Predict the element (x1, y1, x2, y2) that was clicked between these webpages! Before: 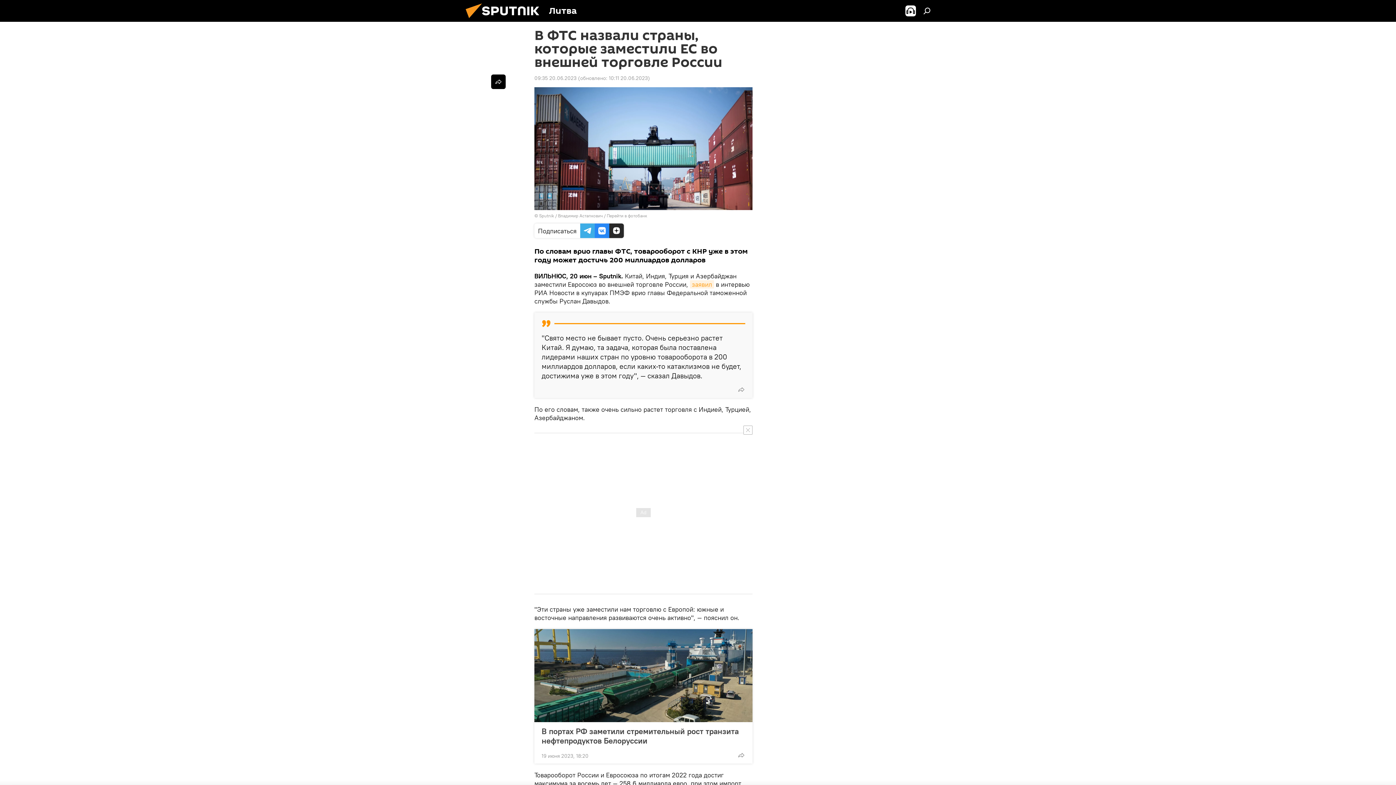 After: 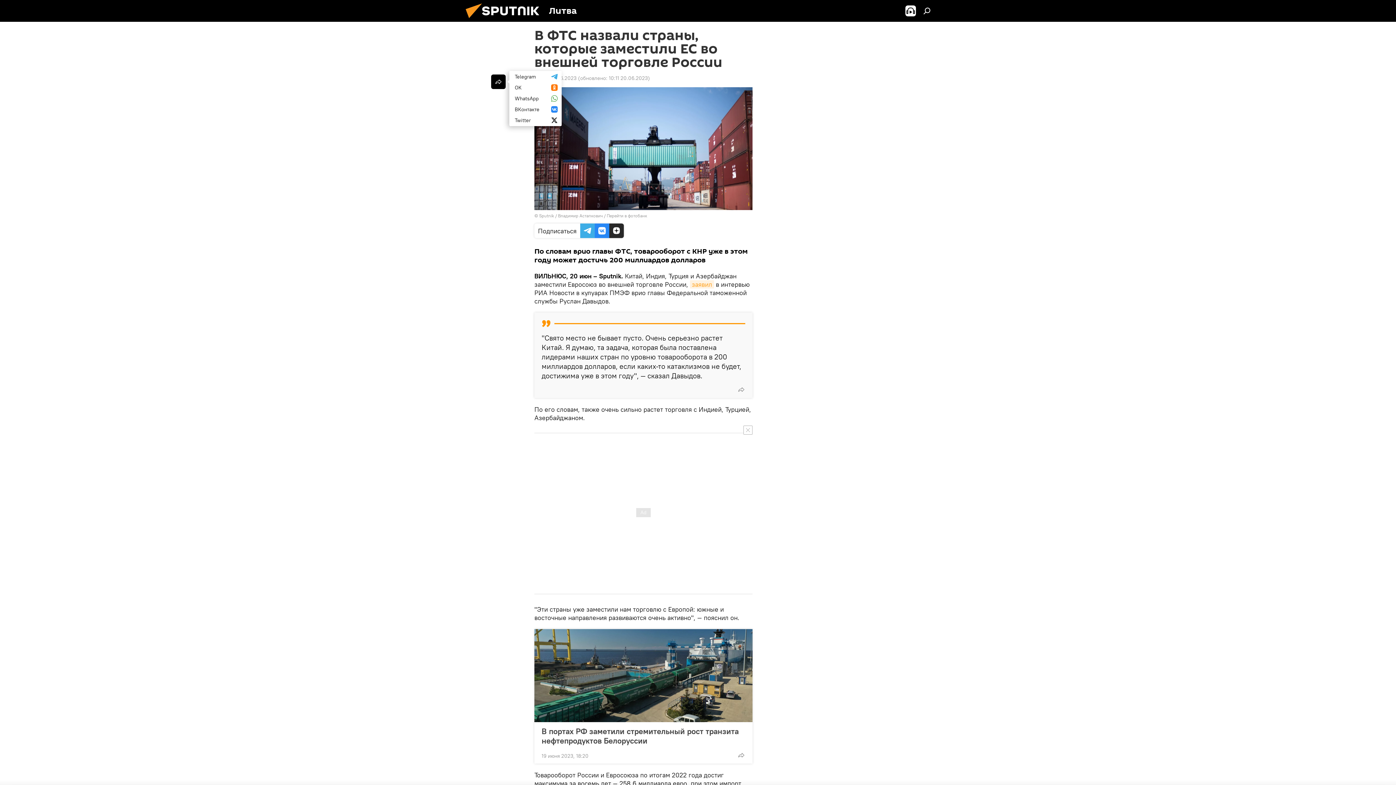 Action: bbox: (491, 74, 505, 89)